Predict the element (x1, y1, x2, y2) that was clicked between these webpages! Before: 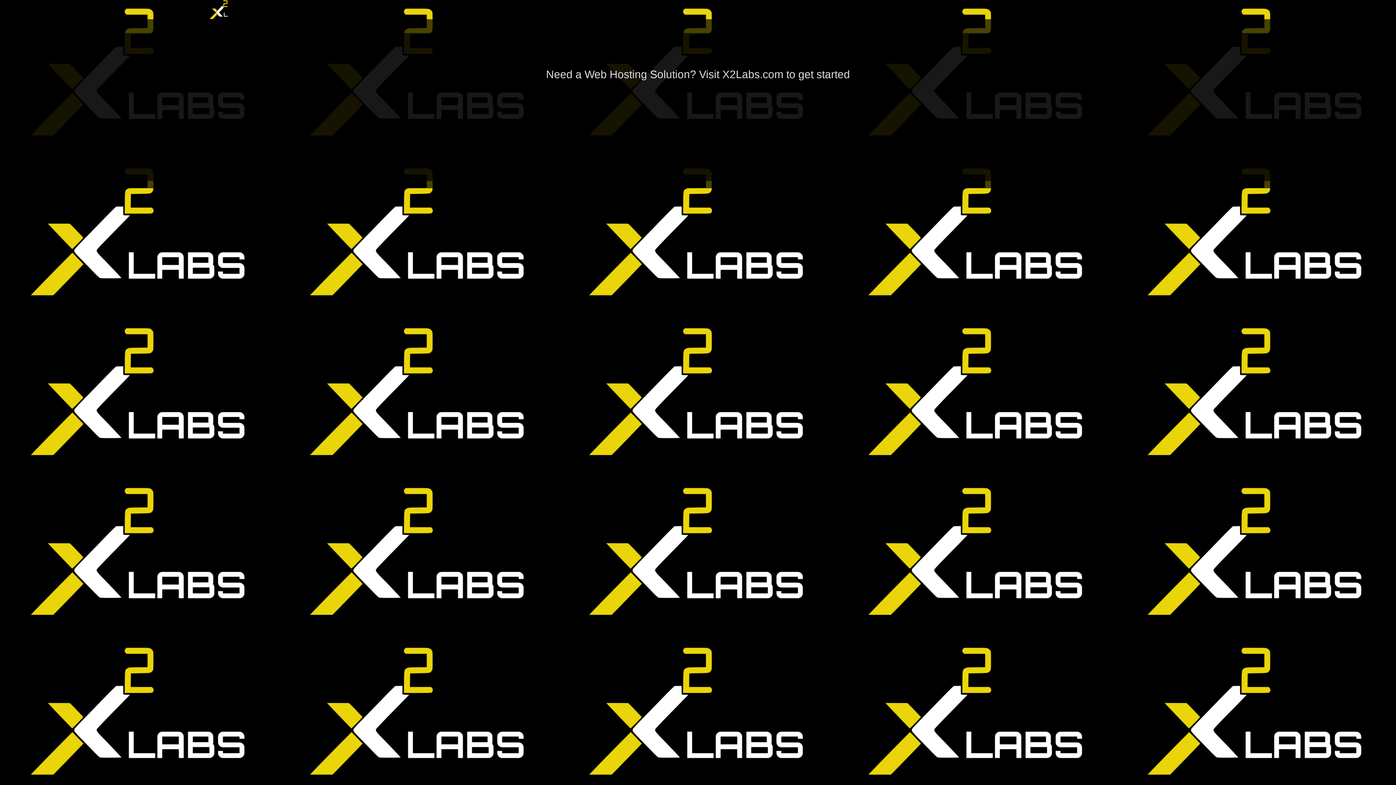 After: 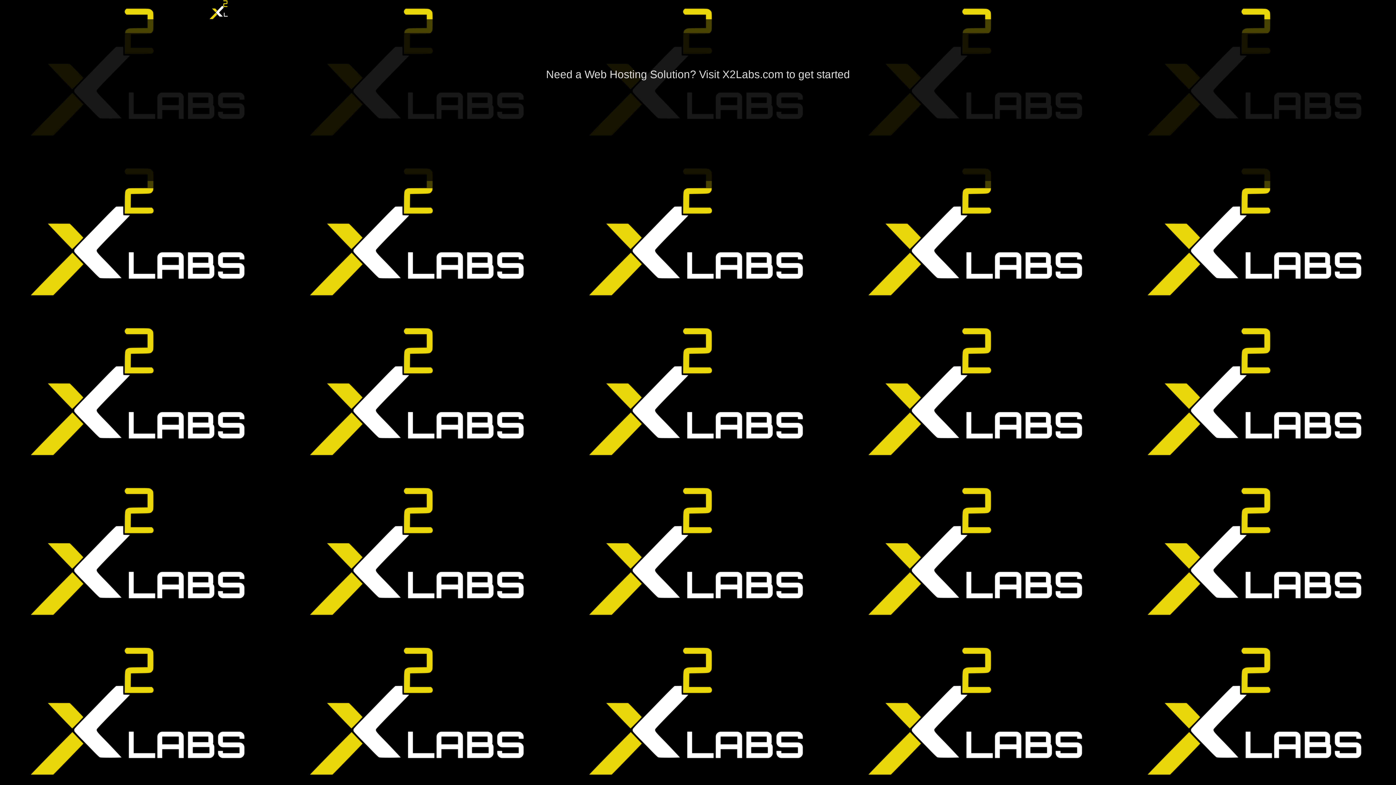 Action: bbox: (209, 0, 239, 19)